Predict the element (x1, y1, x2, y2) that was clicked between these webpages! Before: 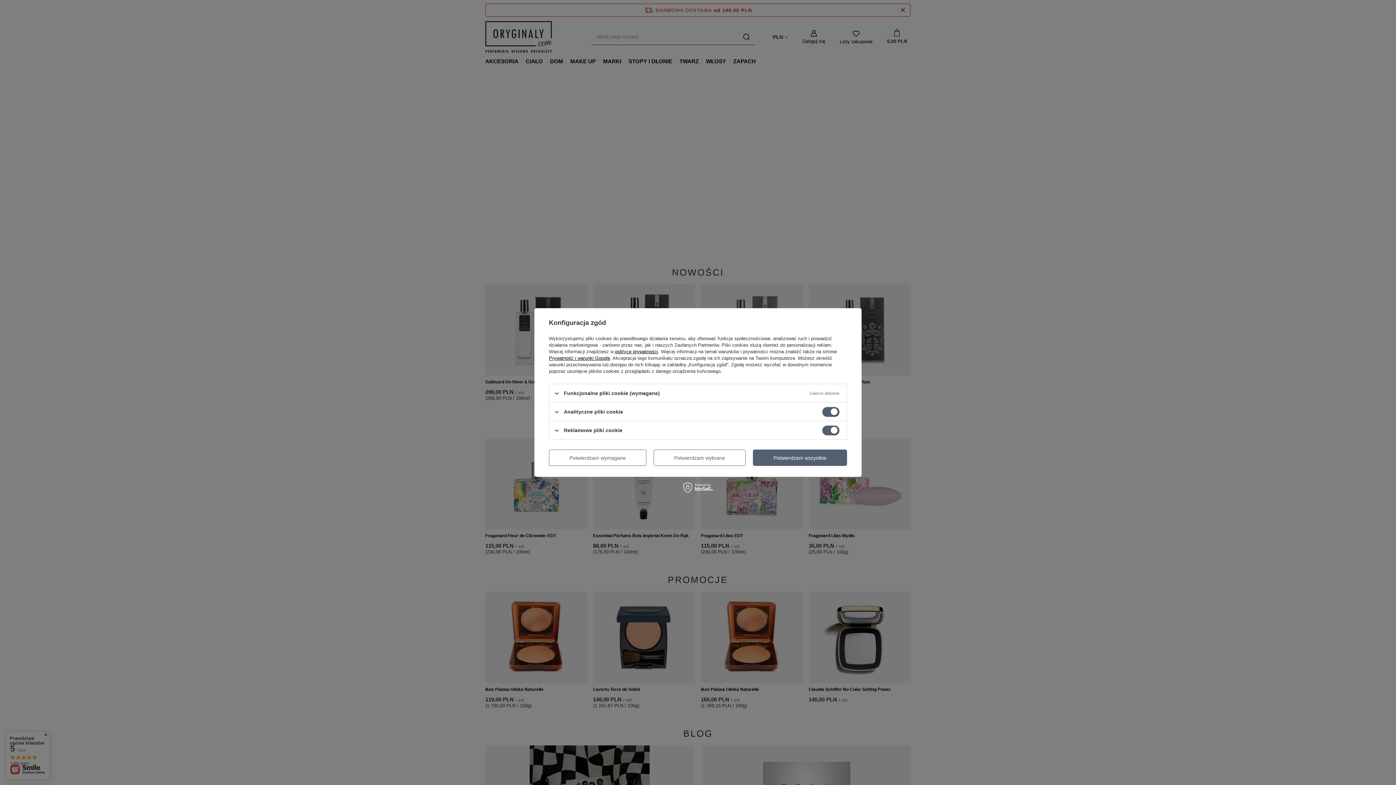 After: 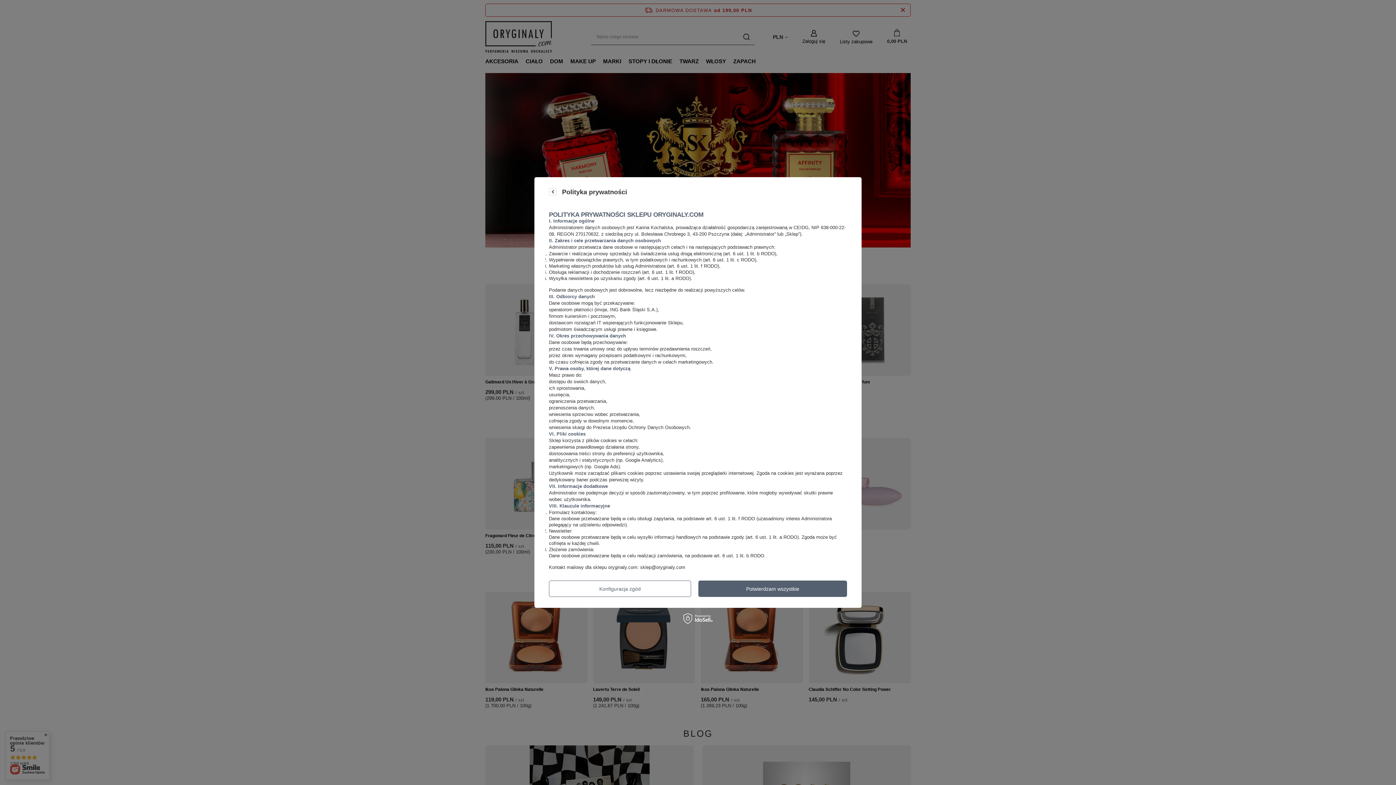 Action: bbox: (615, 349, 658, 354) label: polityce prywatności